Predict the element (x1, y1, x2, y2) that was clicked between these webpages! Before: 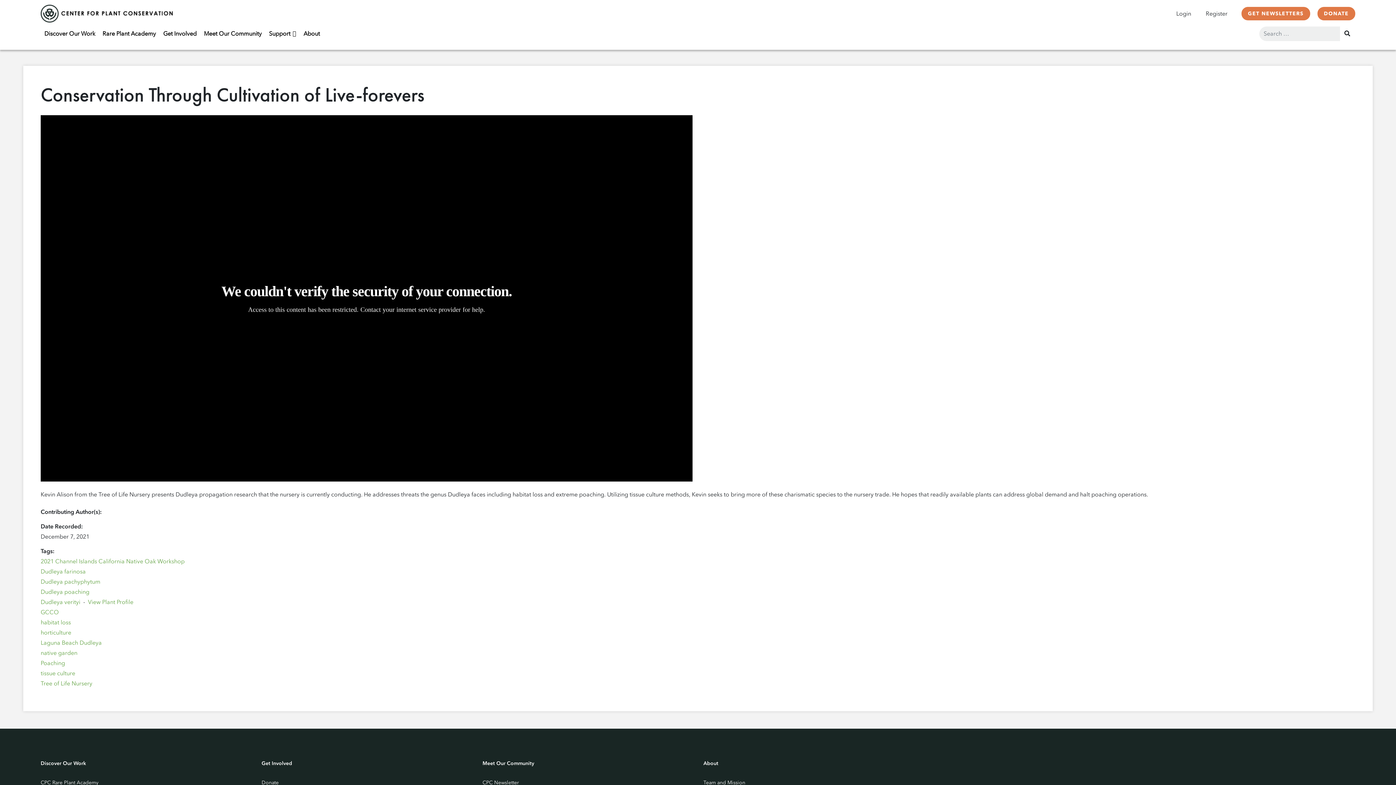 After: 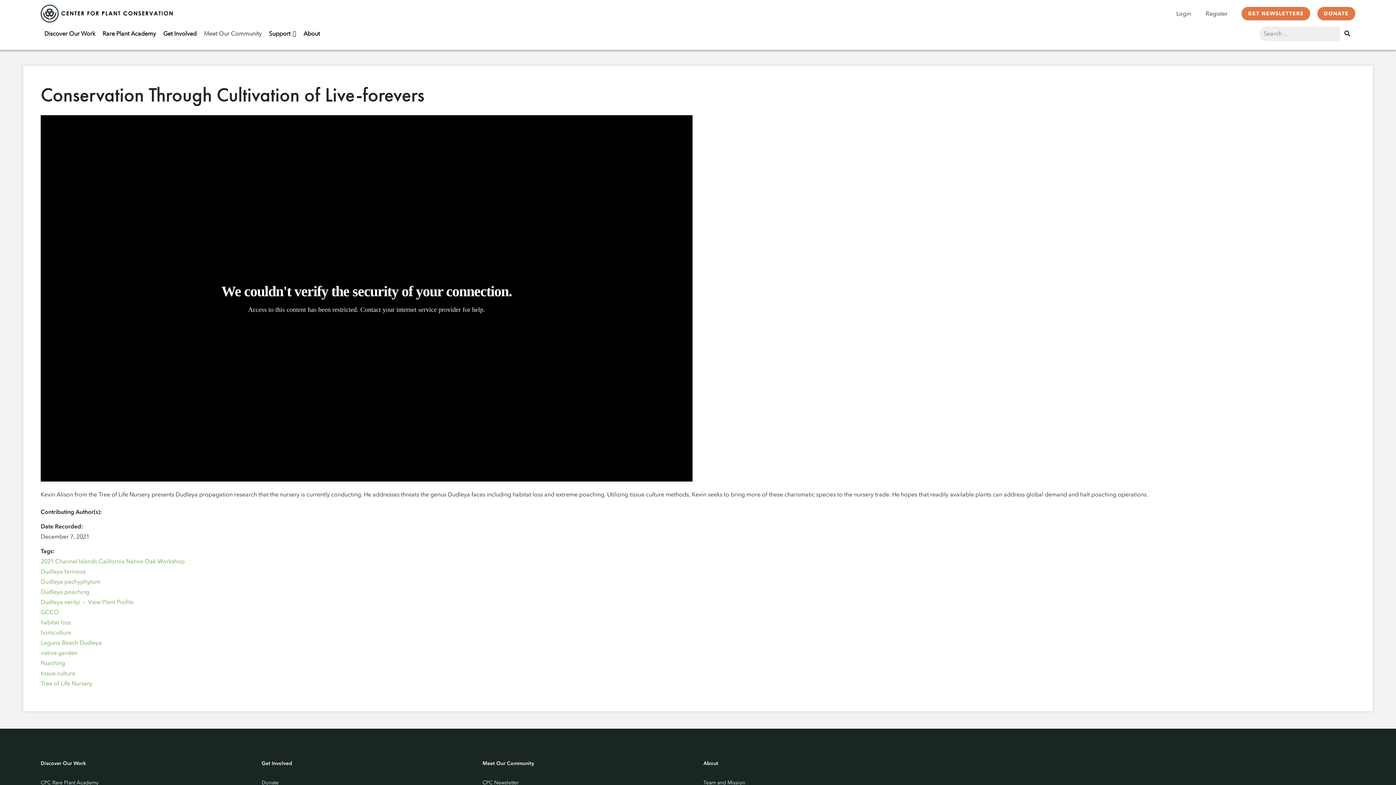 Action: label: Meet Our Community bbox: (200, 26, 265, 41)